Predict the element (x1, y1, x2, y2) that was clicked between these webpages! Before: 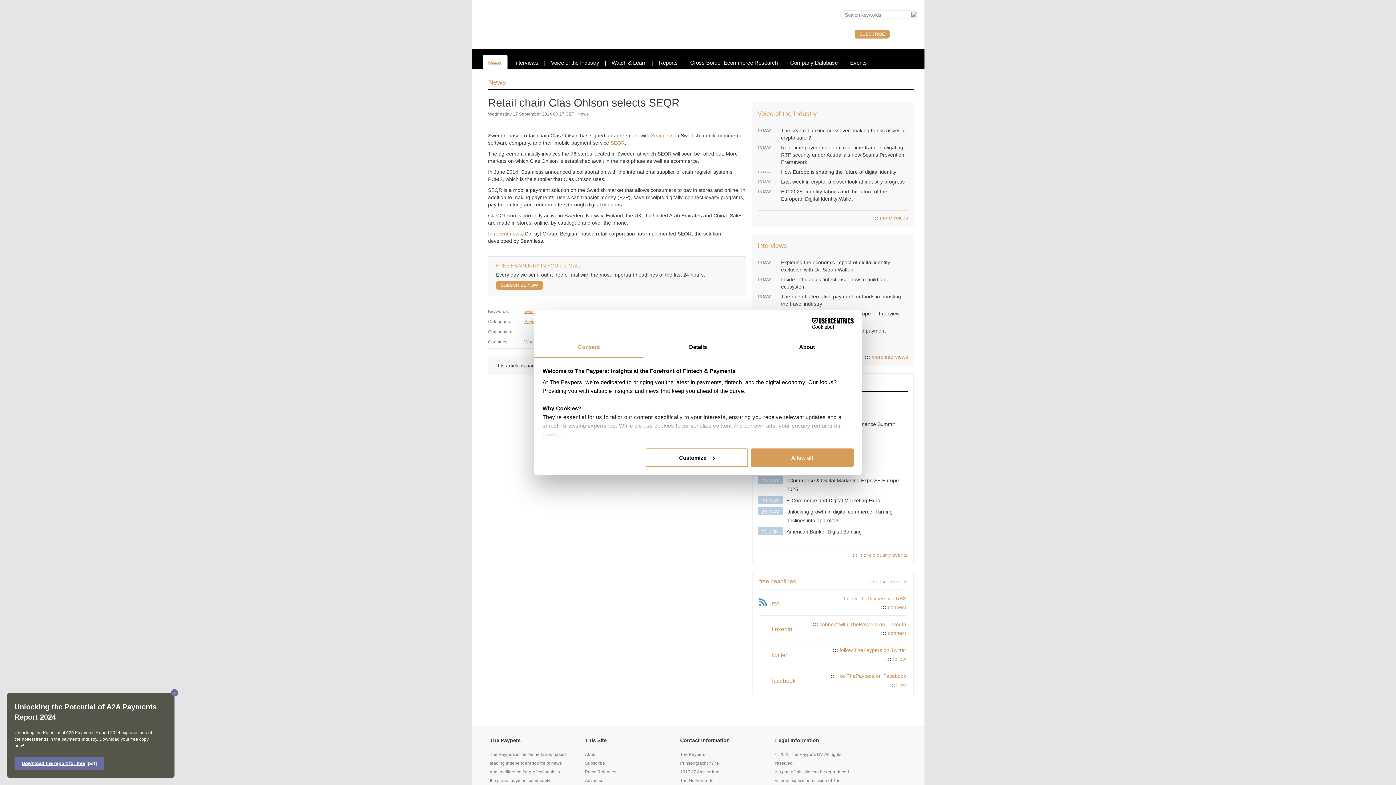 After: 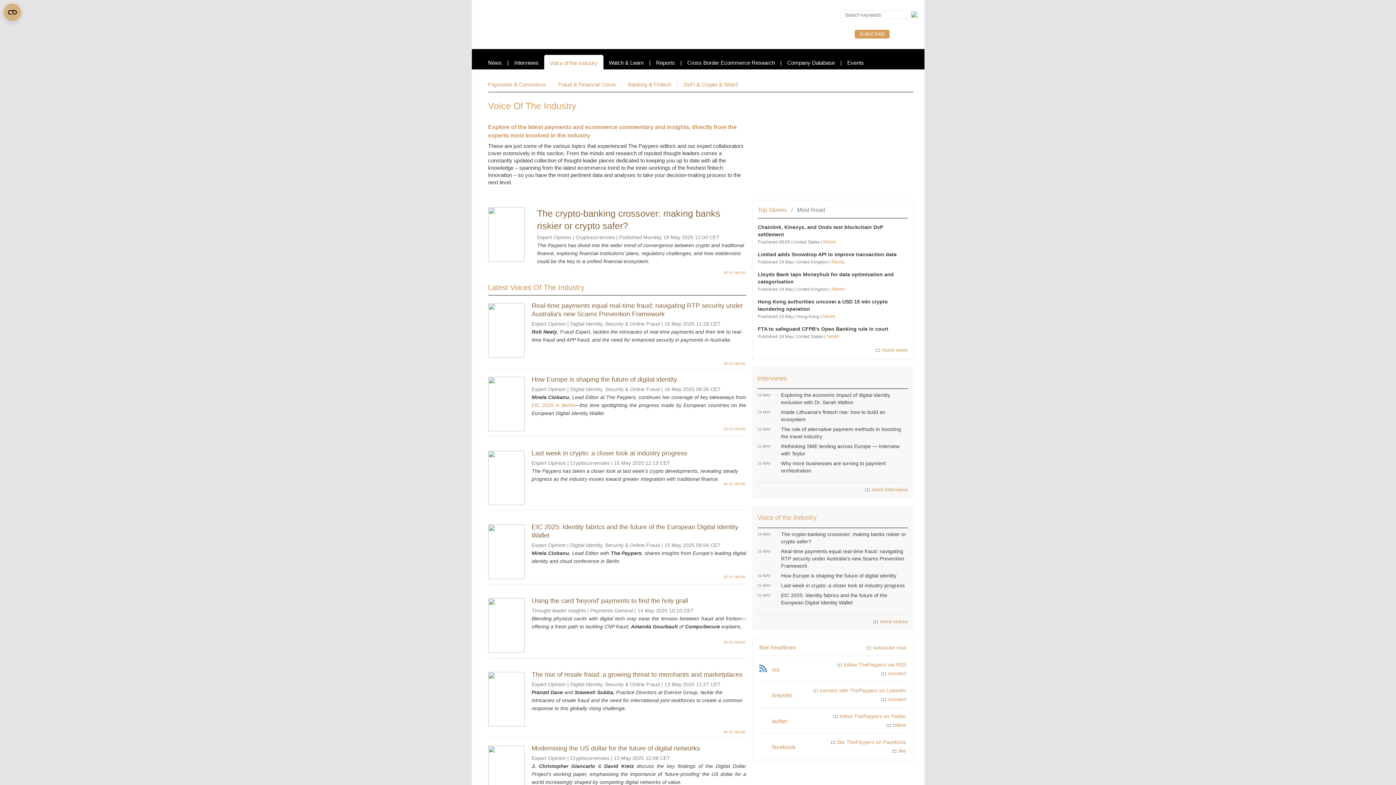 Action: label: ::: more voices bbox: (873, 214, 908, 220)